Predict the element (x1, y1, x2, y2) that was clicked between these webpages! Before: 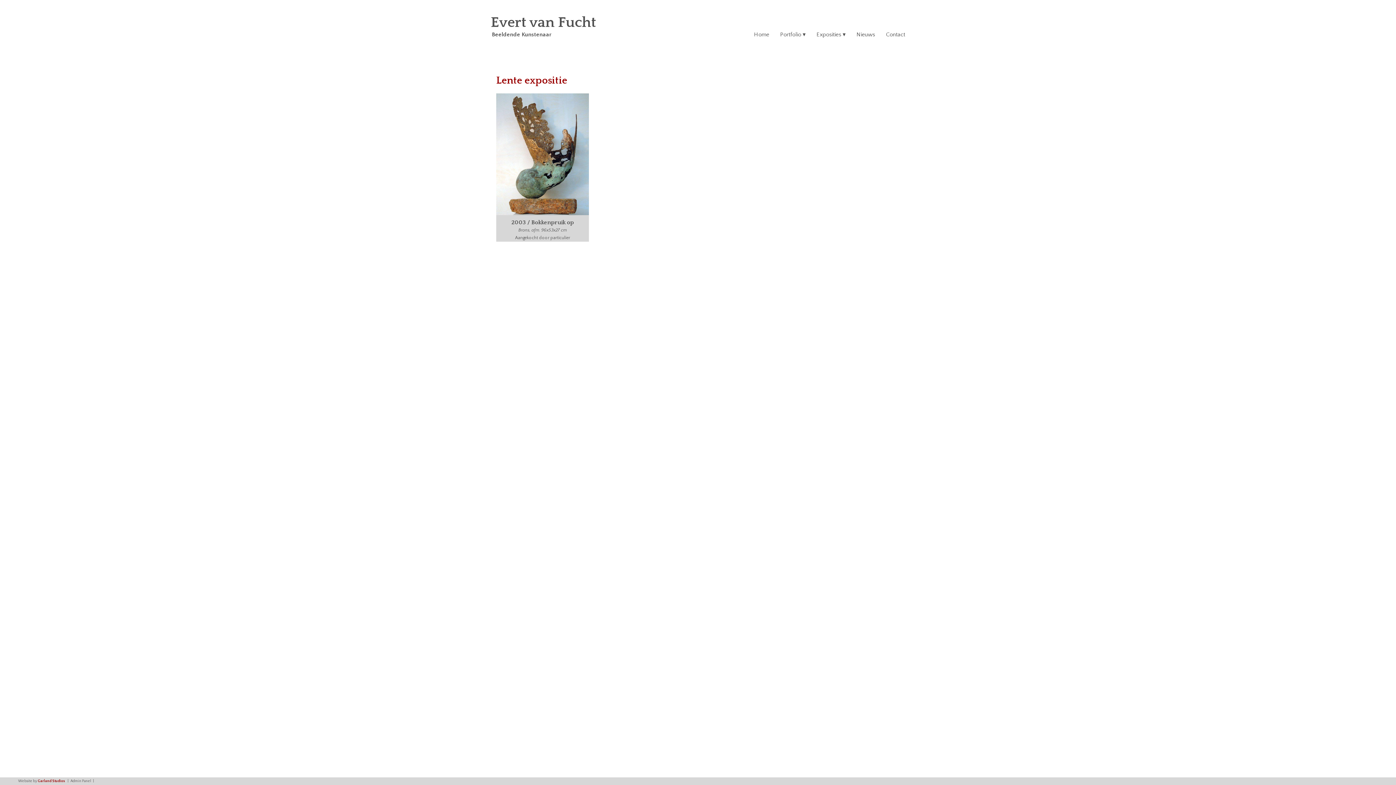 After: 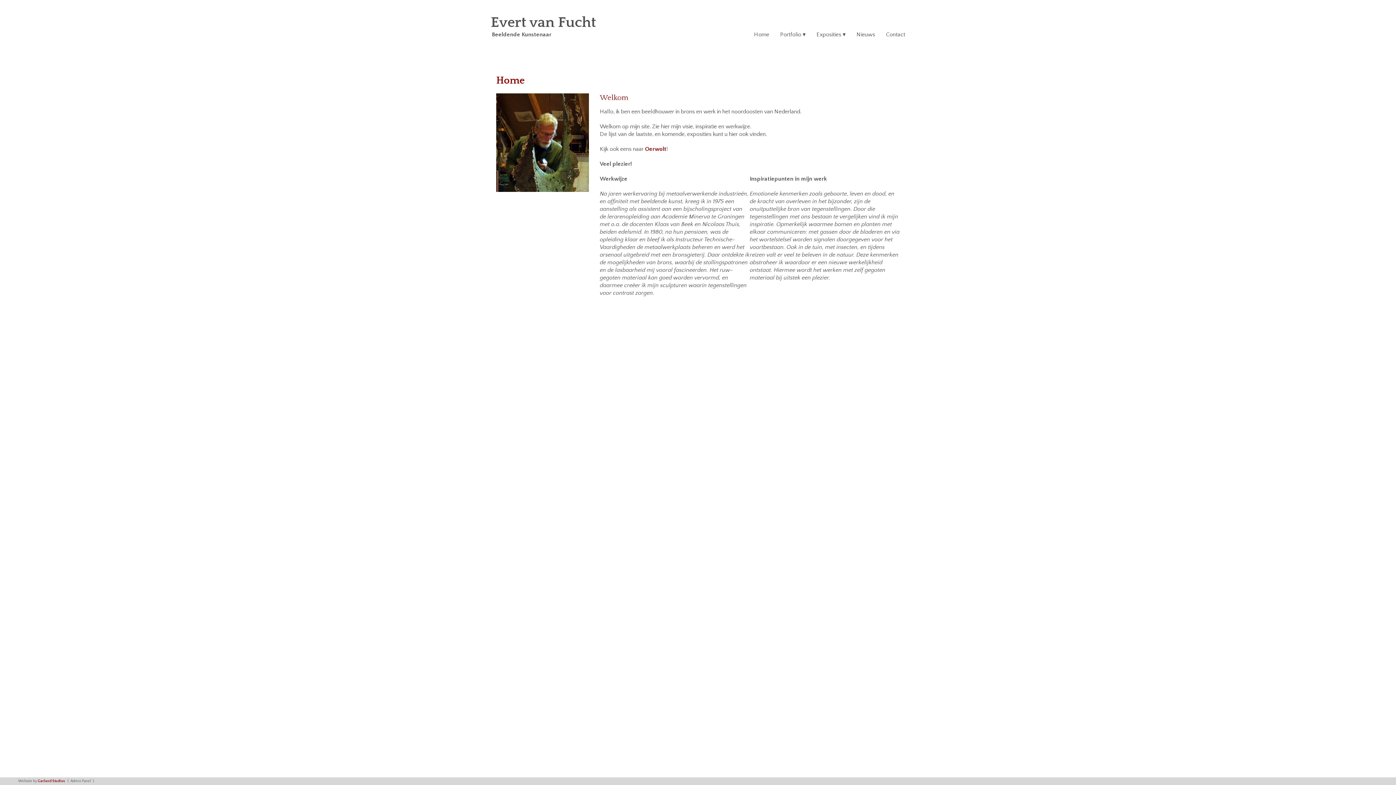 Action: bbox: (490, 14, 596, 38) label: Evert van Fucht
Beeldende Kunstenaar